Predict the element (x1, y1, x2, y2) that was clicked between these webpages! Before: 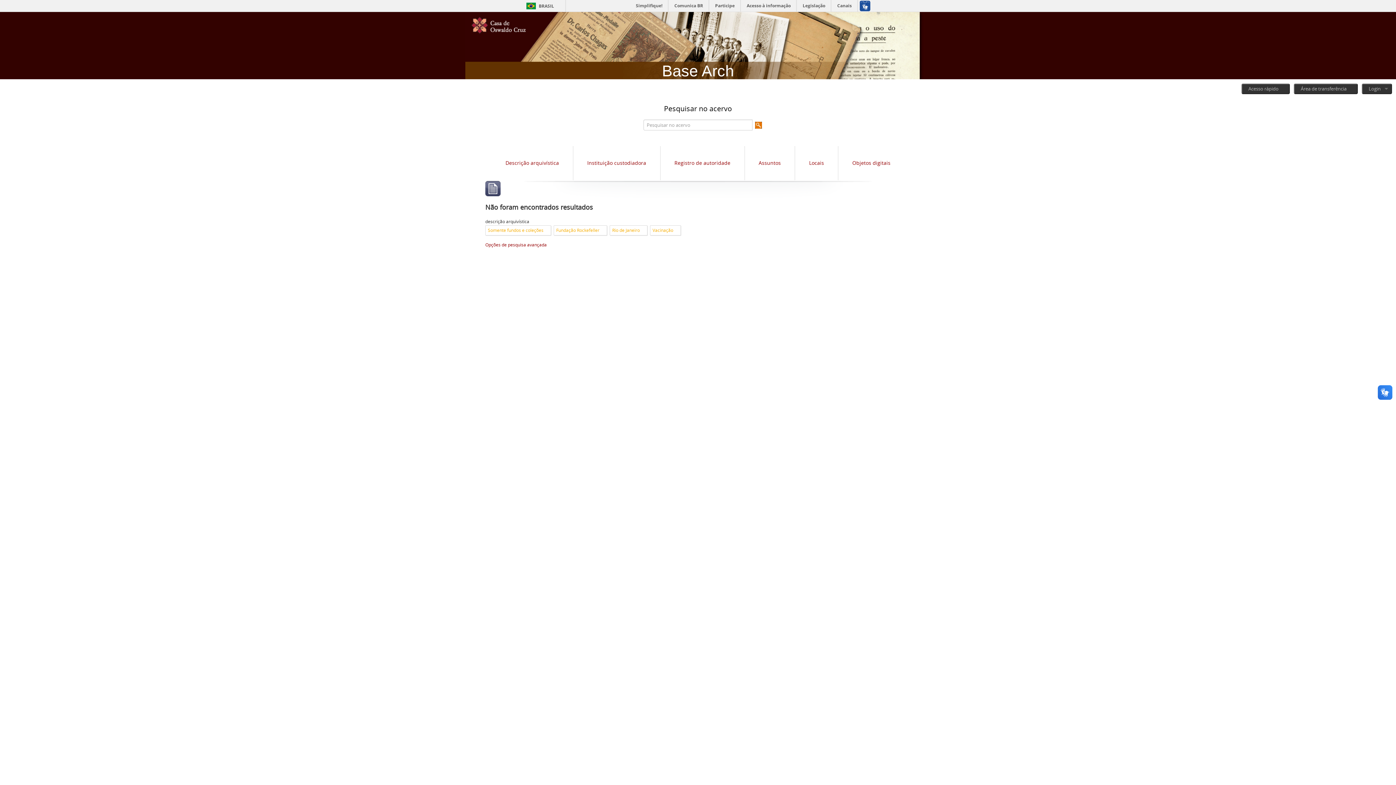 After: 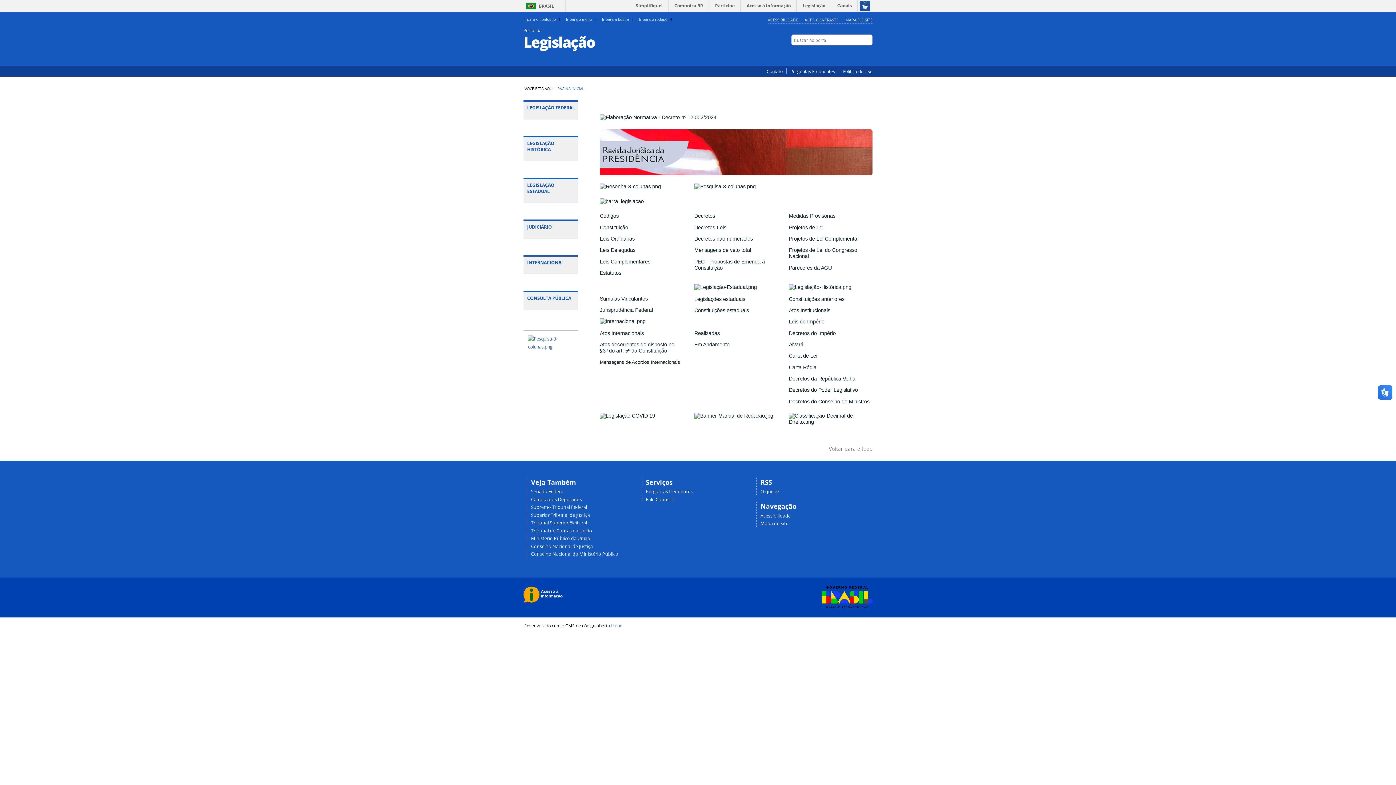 Action: bbox: (798, 0, 830, 11) label: Legislação